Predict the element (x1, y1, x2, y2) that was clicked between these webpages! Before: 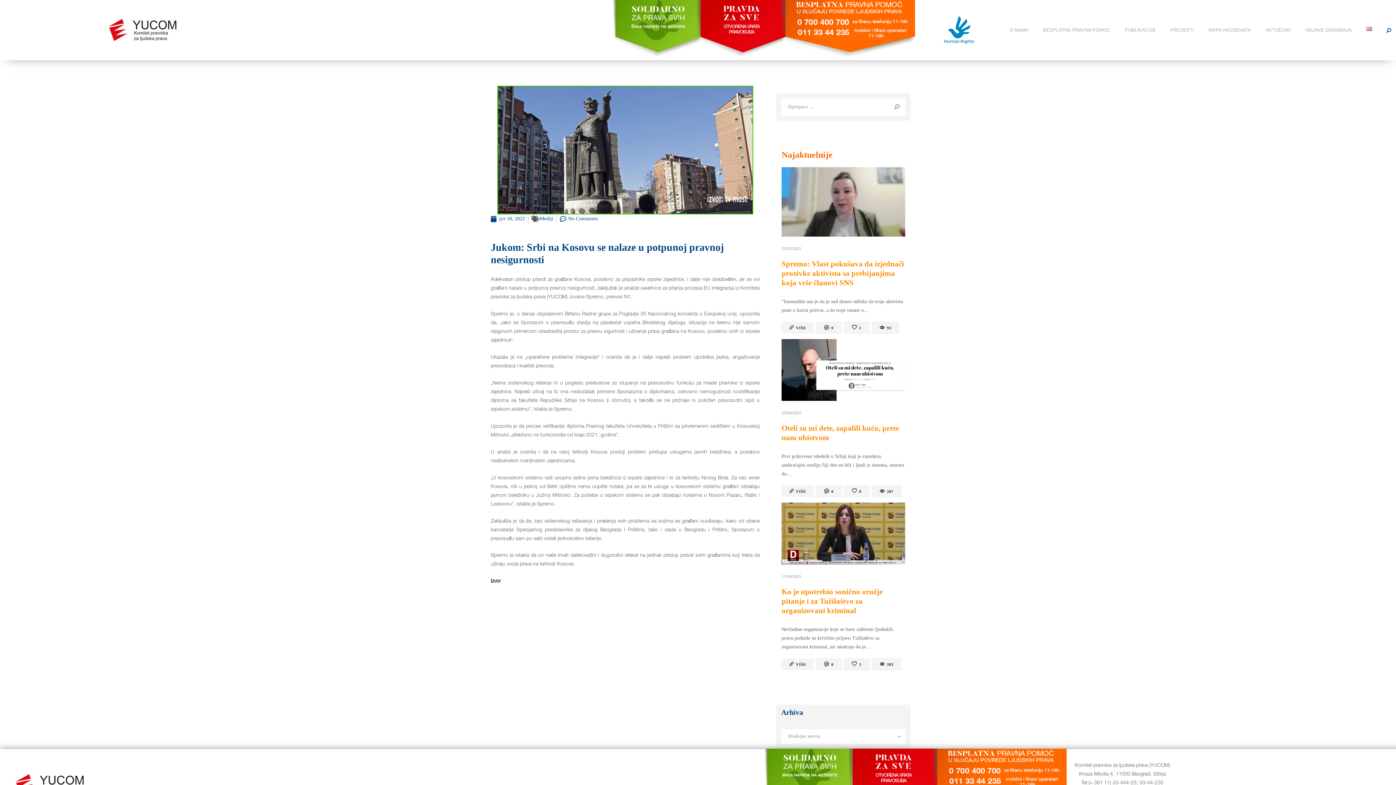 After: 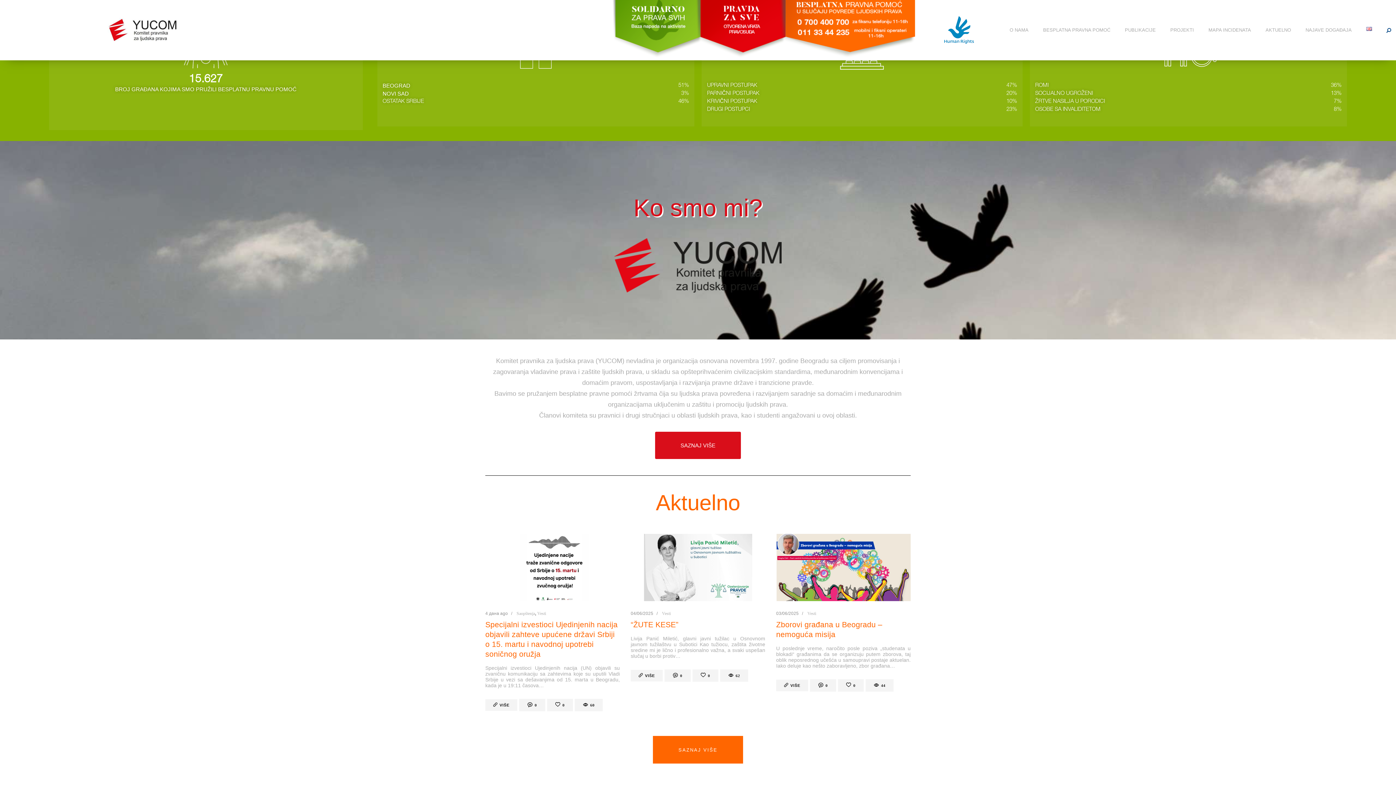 Action: bbox: (14, 774, 85, 780)